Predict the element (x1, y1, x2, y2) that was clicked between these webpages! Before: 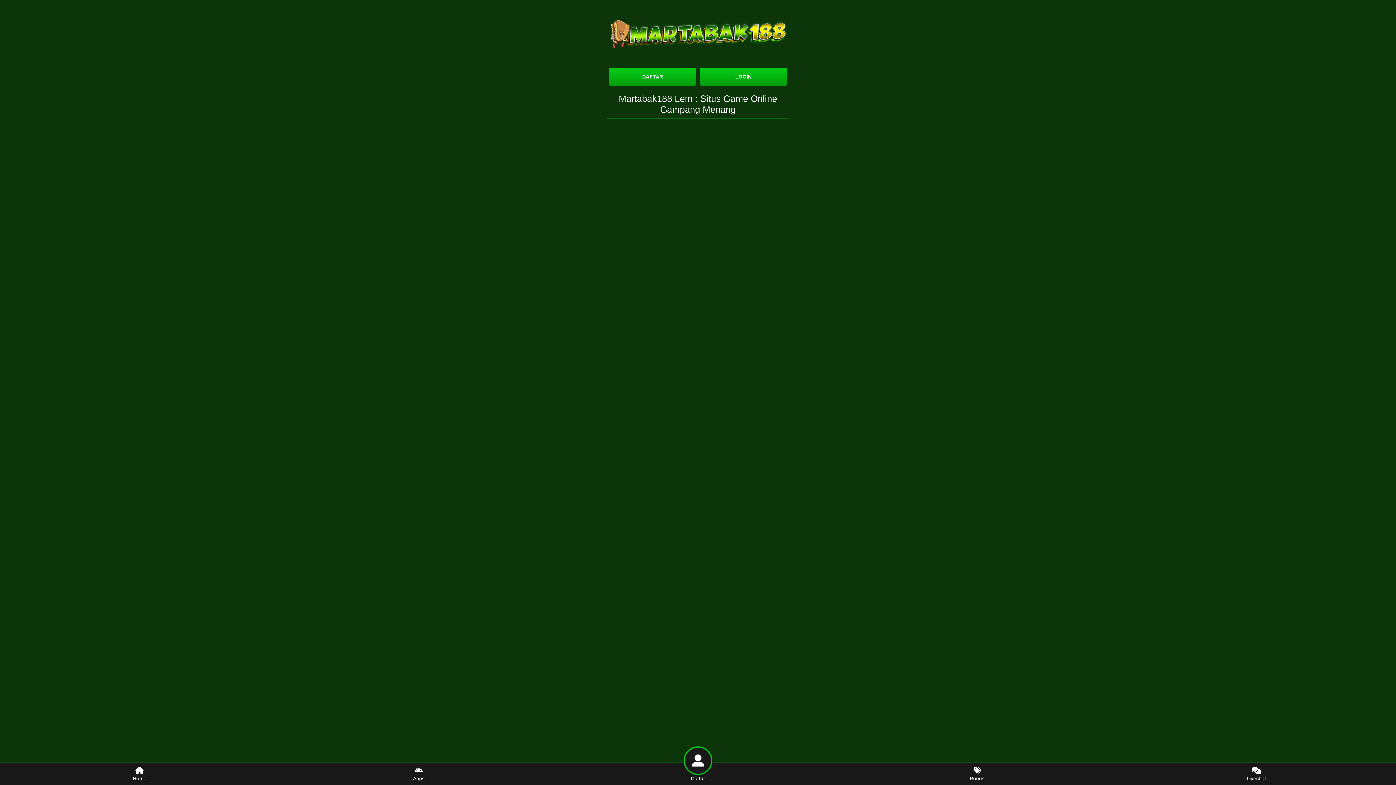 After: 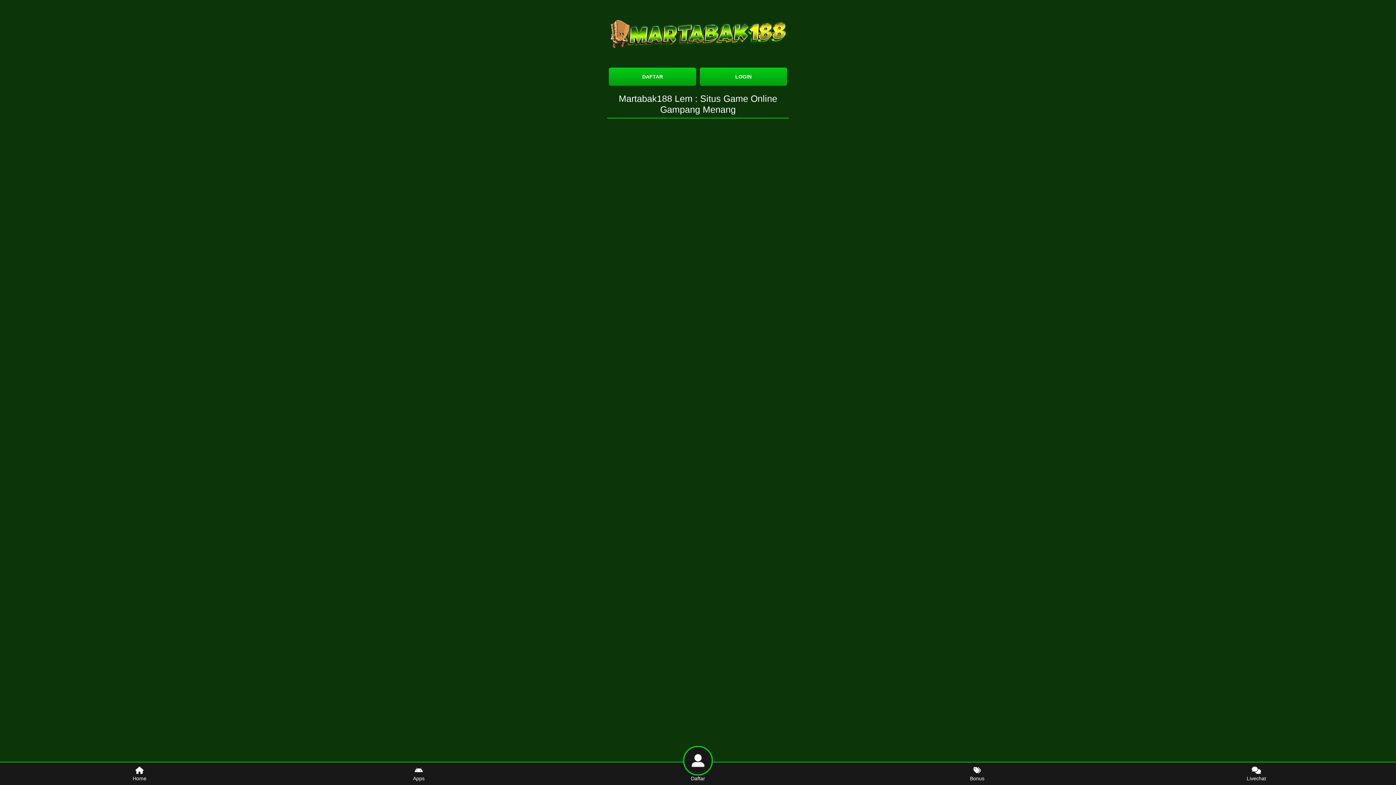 Action: label: LOGIN bbox: (700, 67, 787, 85)